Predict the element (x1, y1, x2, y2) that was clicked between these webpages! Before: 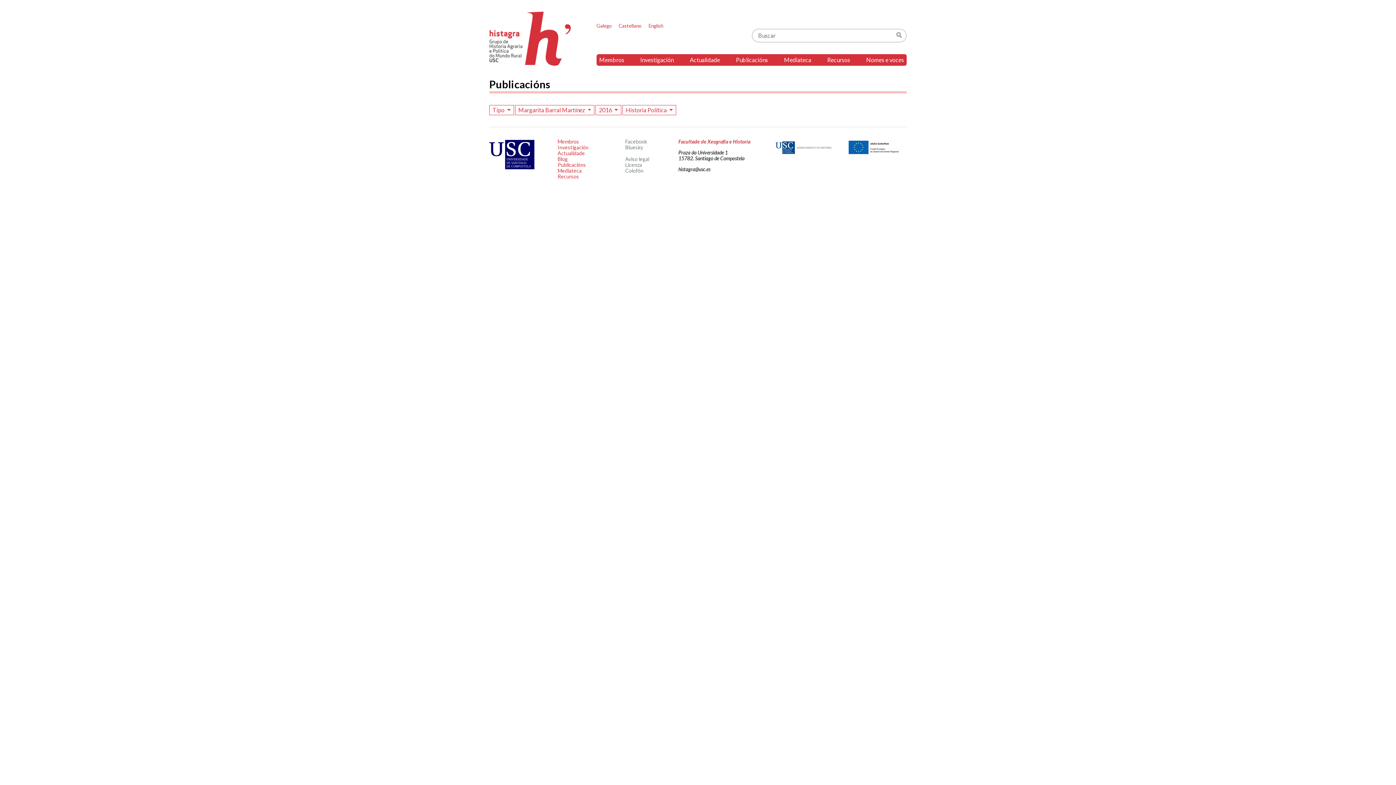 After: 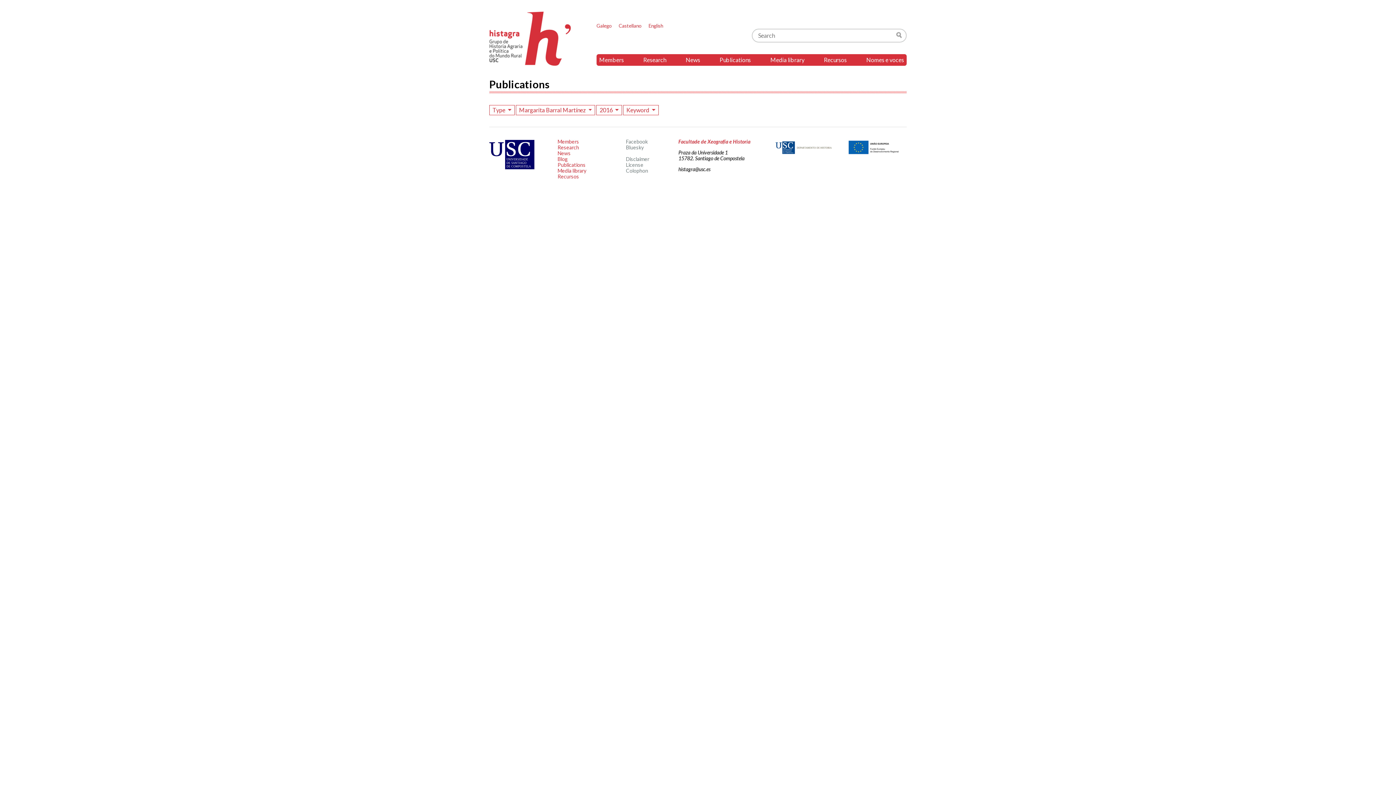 Action: label: English bbox: (648, 22, 663, 28)